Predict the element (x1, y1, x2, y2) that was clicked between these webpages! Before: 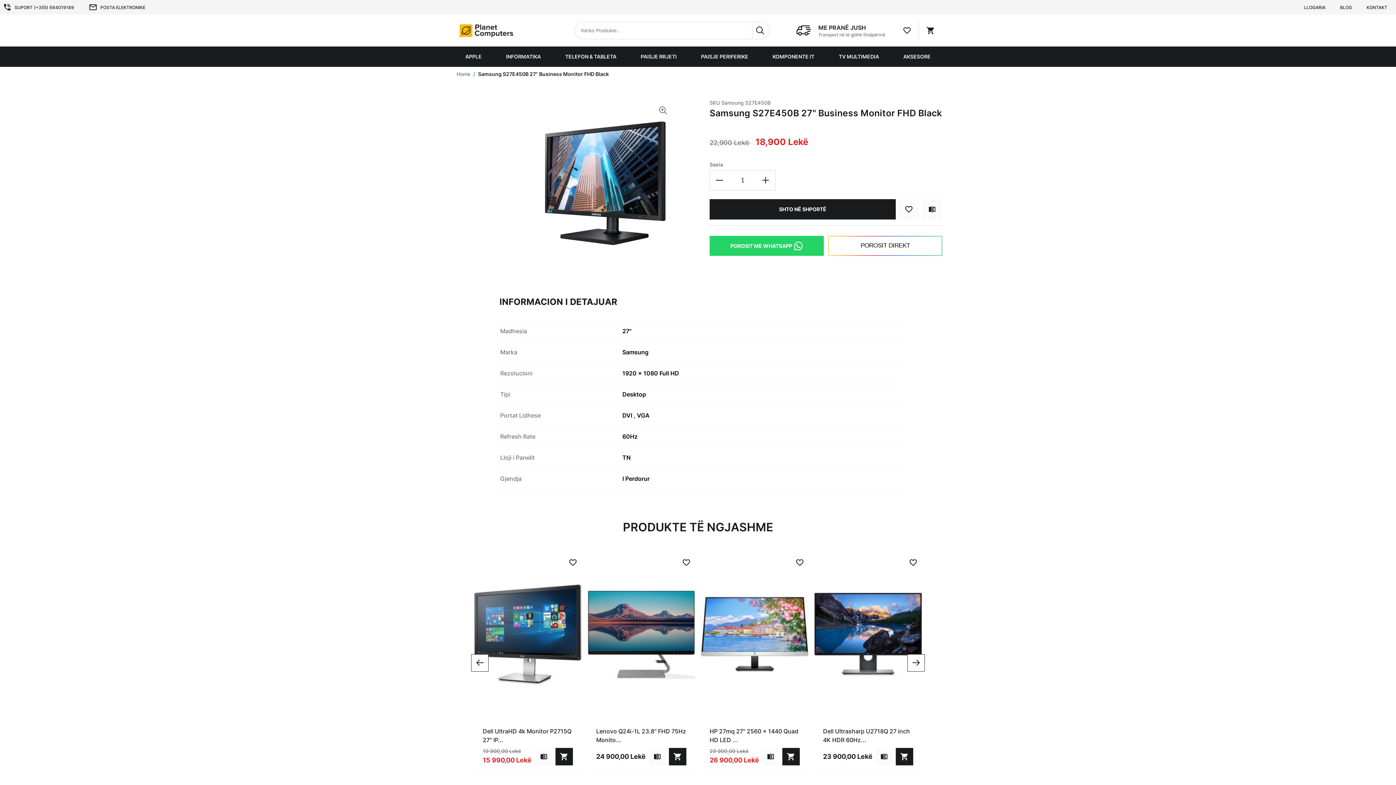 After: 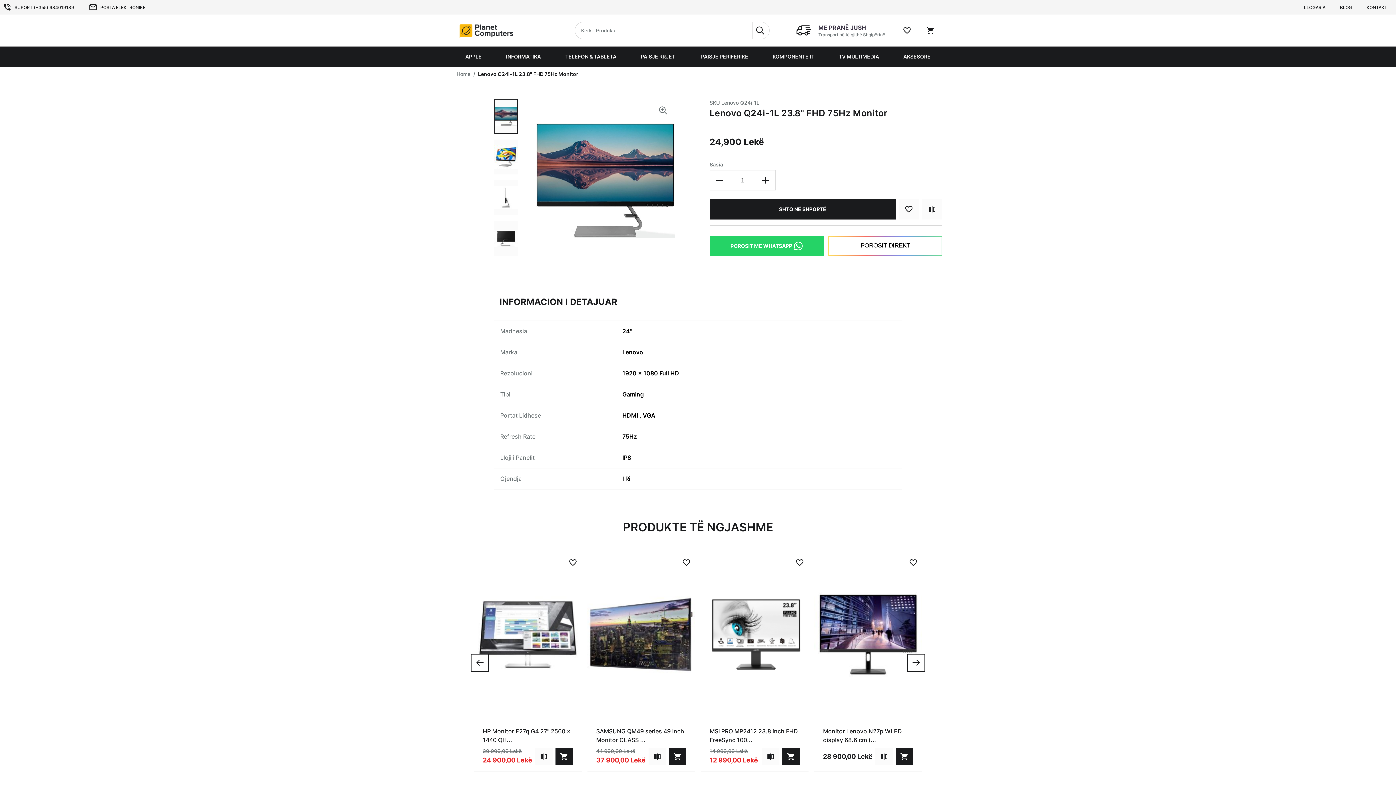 Action: bbox: (587, 554, 695, 715)